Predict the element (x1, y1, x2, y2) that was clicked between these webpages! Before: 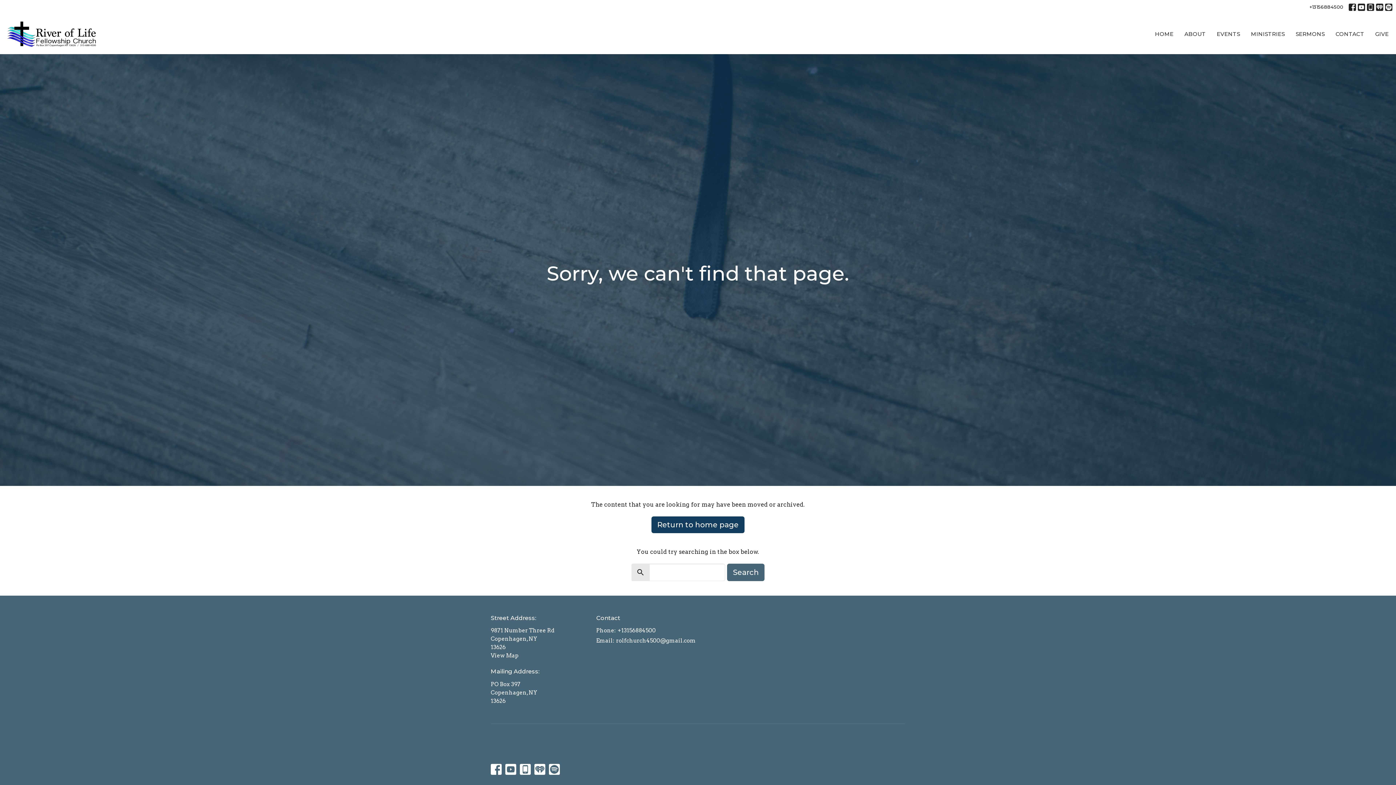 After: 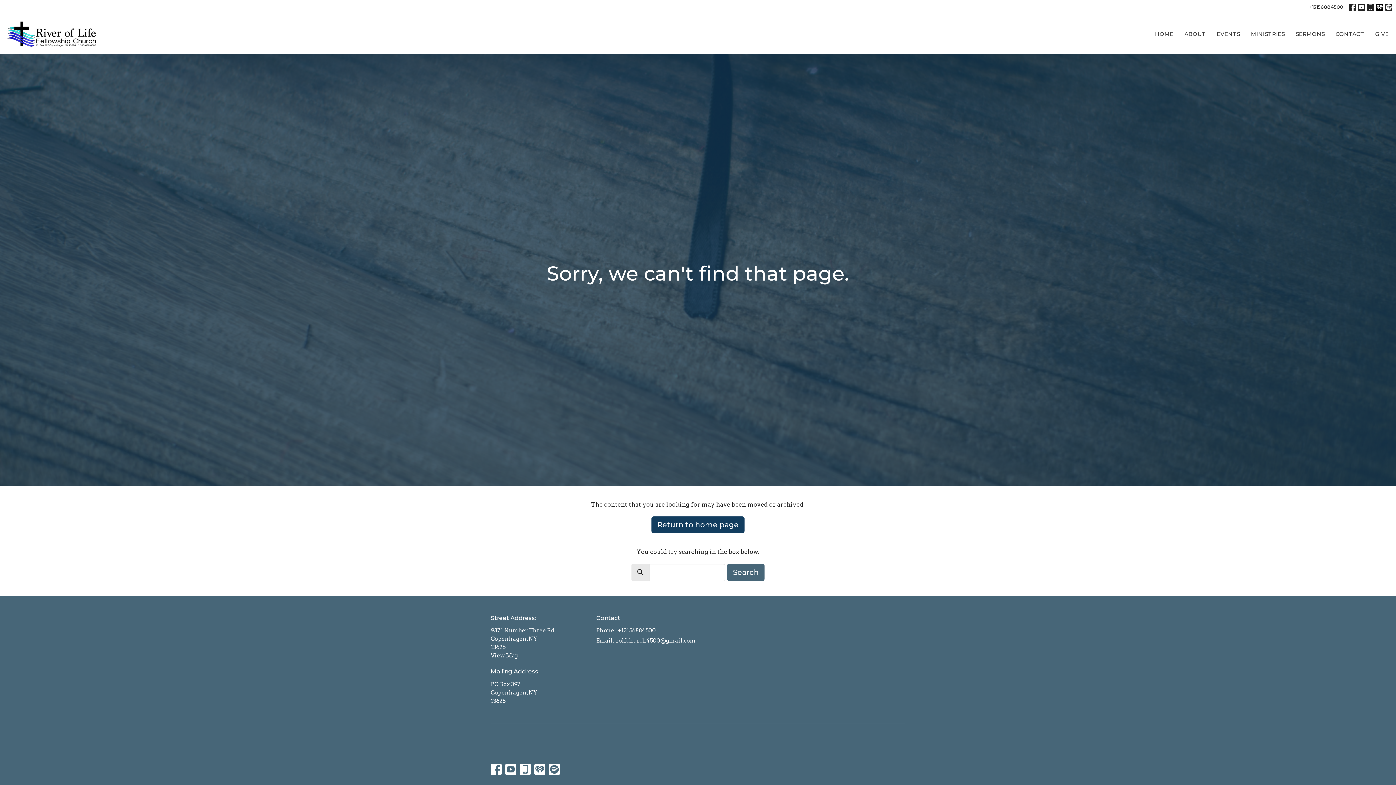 Action: bbox: (1376, 3, 1383, 10)